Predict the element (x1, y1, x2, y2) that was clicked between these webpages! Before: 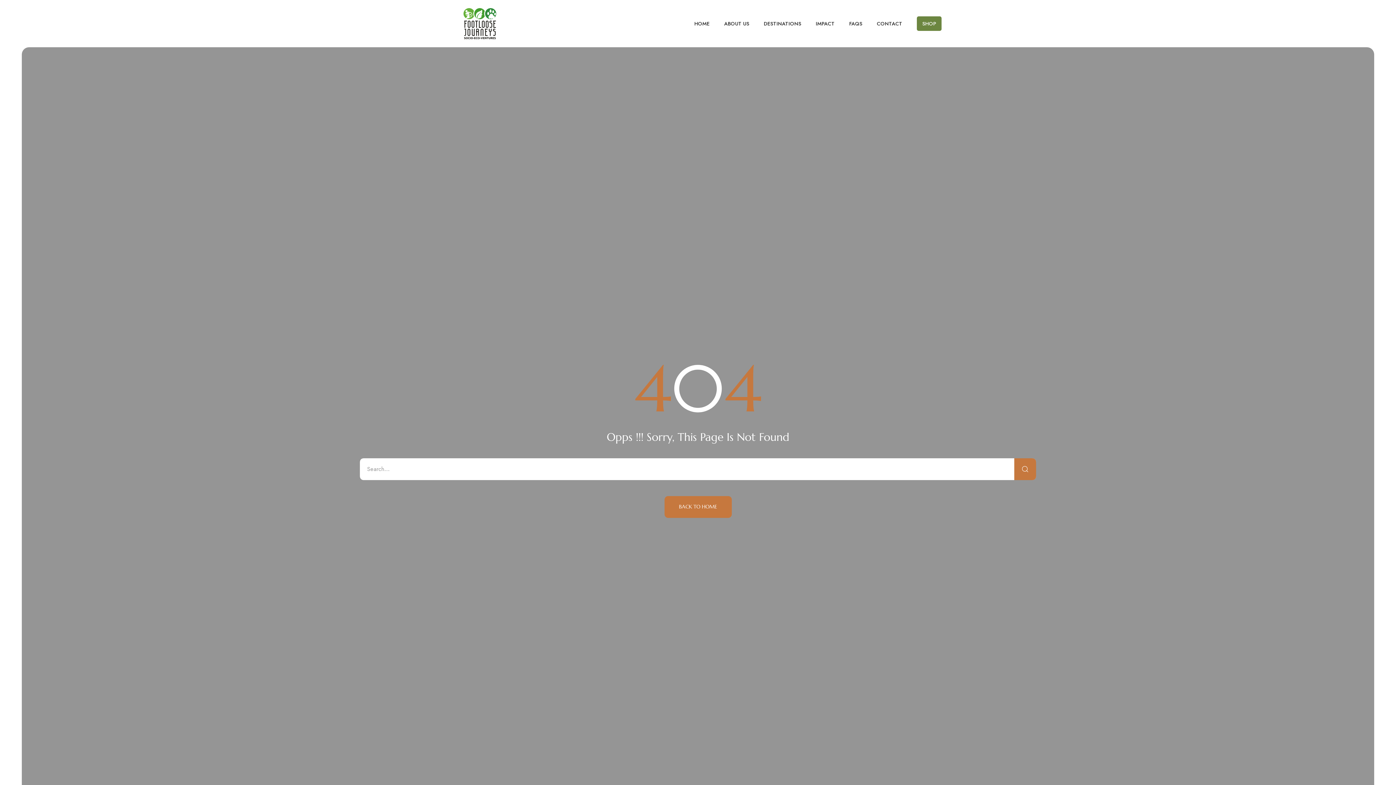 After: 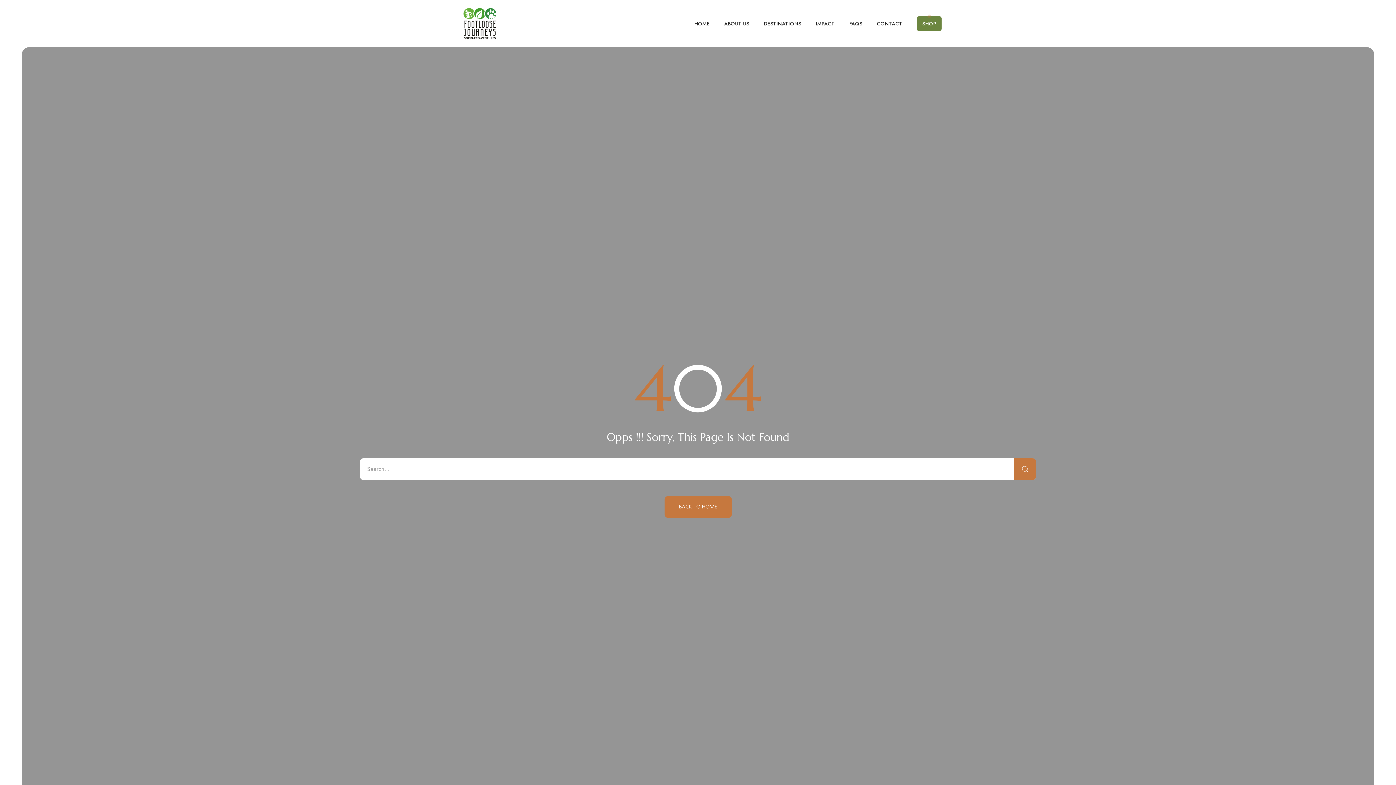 Action: label: SHOP bbox: (917, 11, 941, 35)